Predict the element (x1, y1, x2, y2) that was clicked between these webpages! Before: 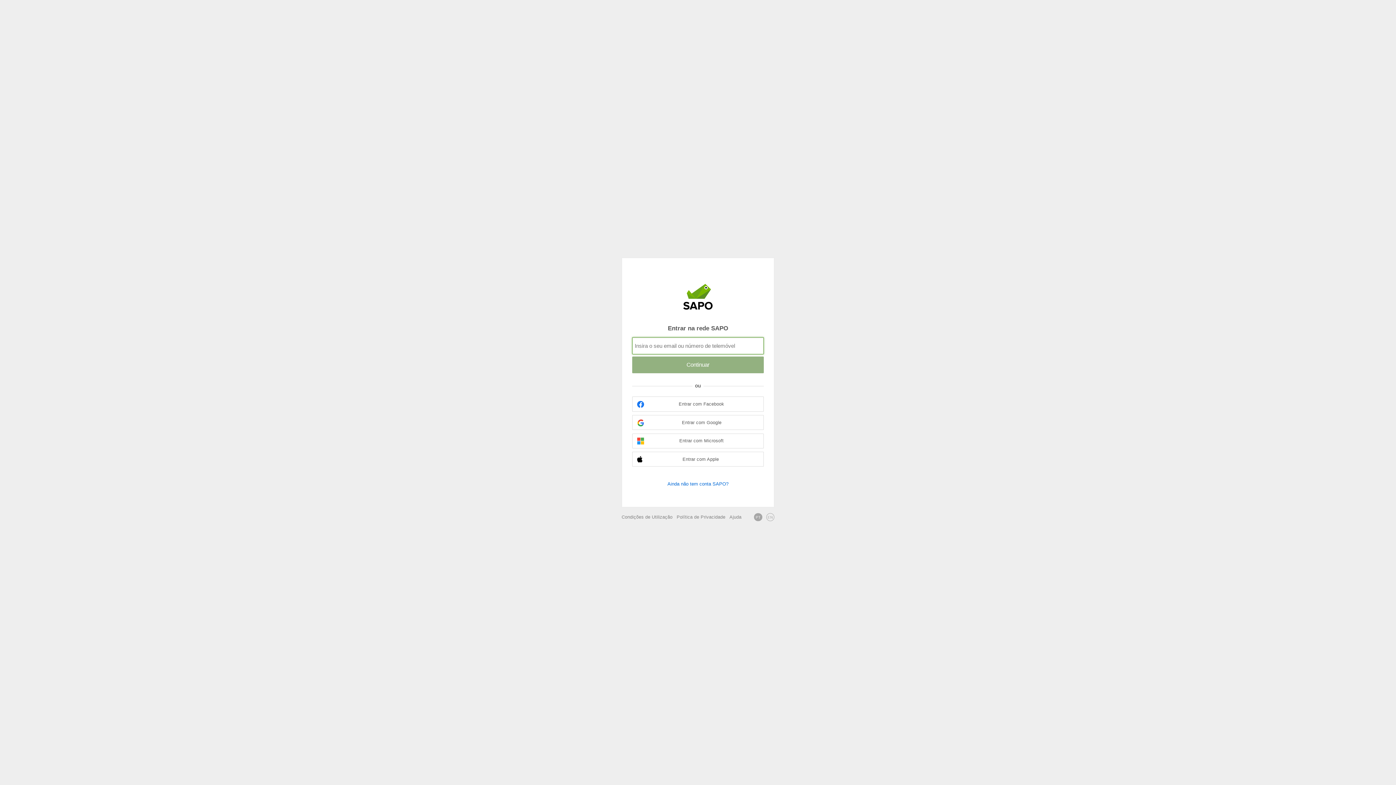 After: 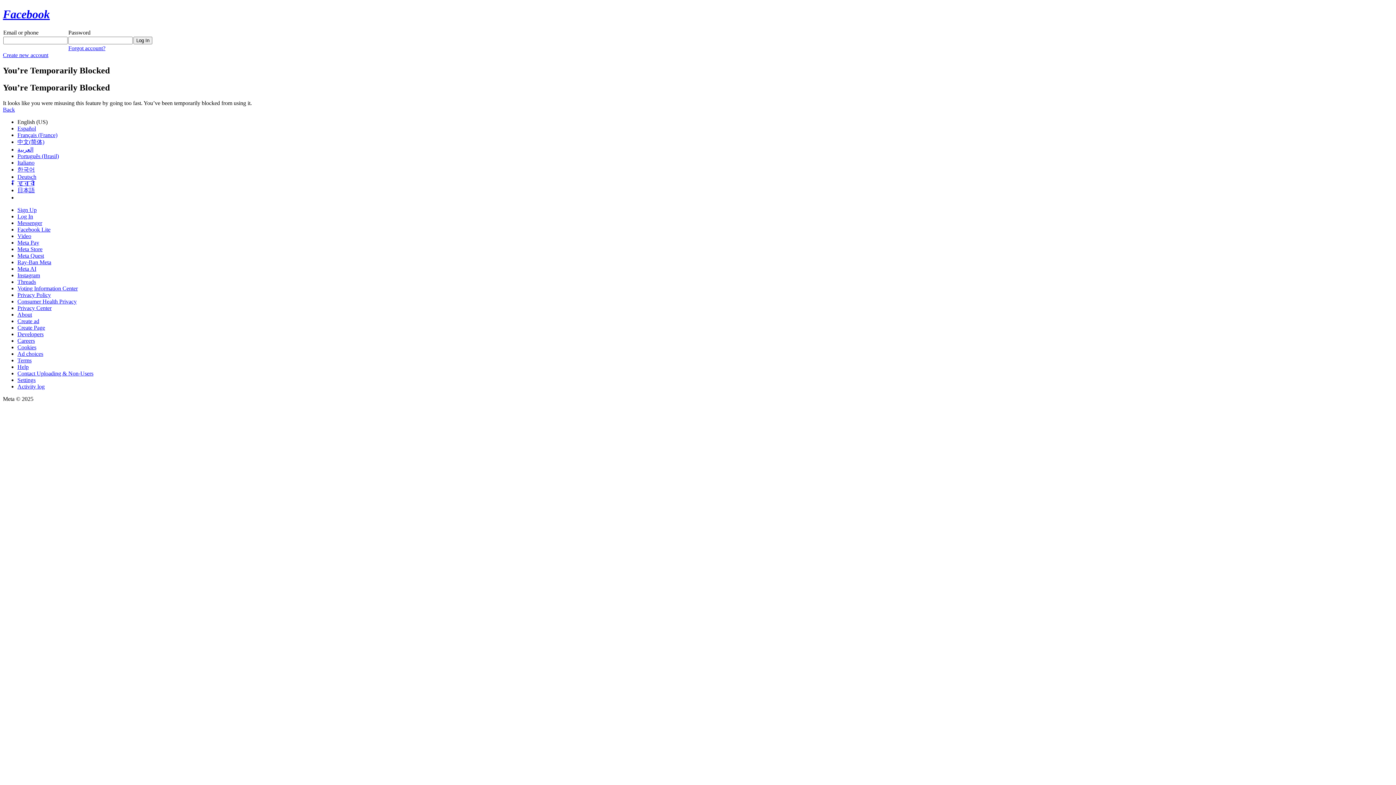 Action: bbox: (632, 396, 764, 411) label: Entrar com Facebook